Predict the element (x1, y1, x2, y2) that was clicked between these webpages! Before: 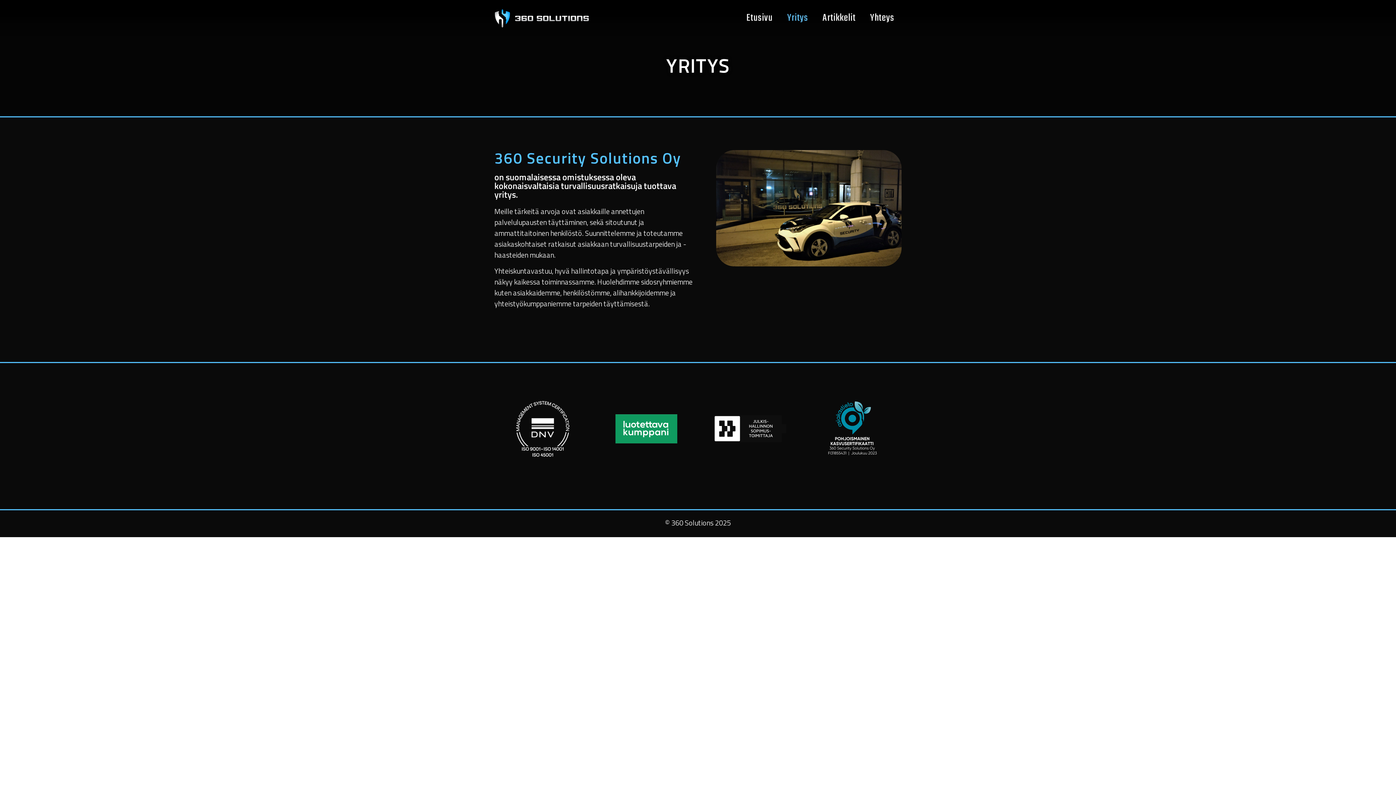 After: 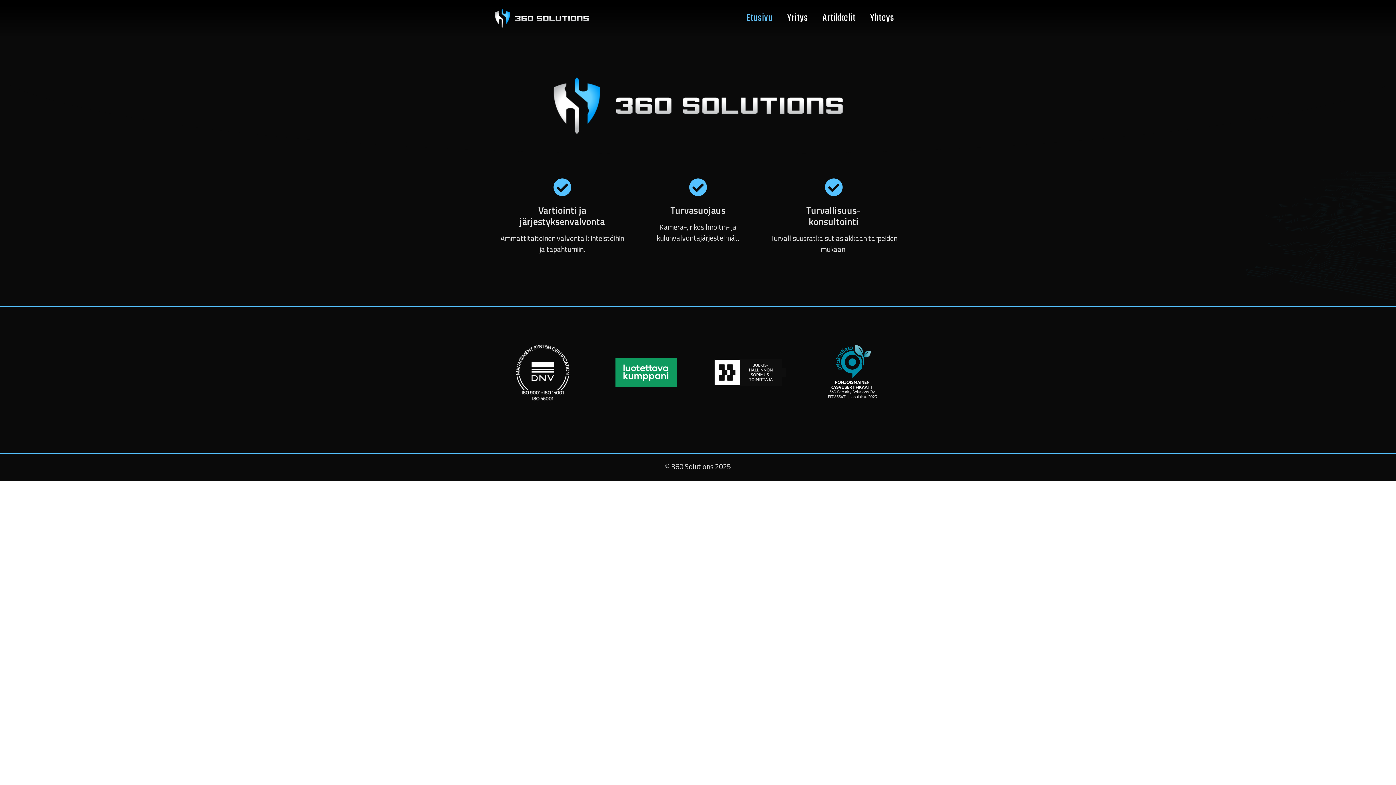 Action: bbox: (494, 8, 589, 27)